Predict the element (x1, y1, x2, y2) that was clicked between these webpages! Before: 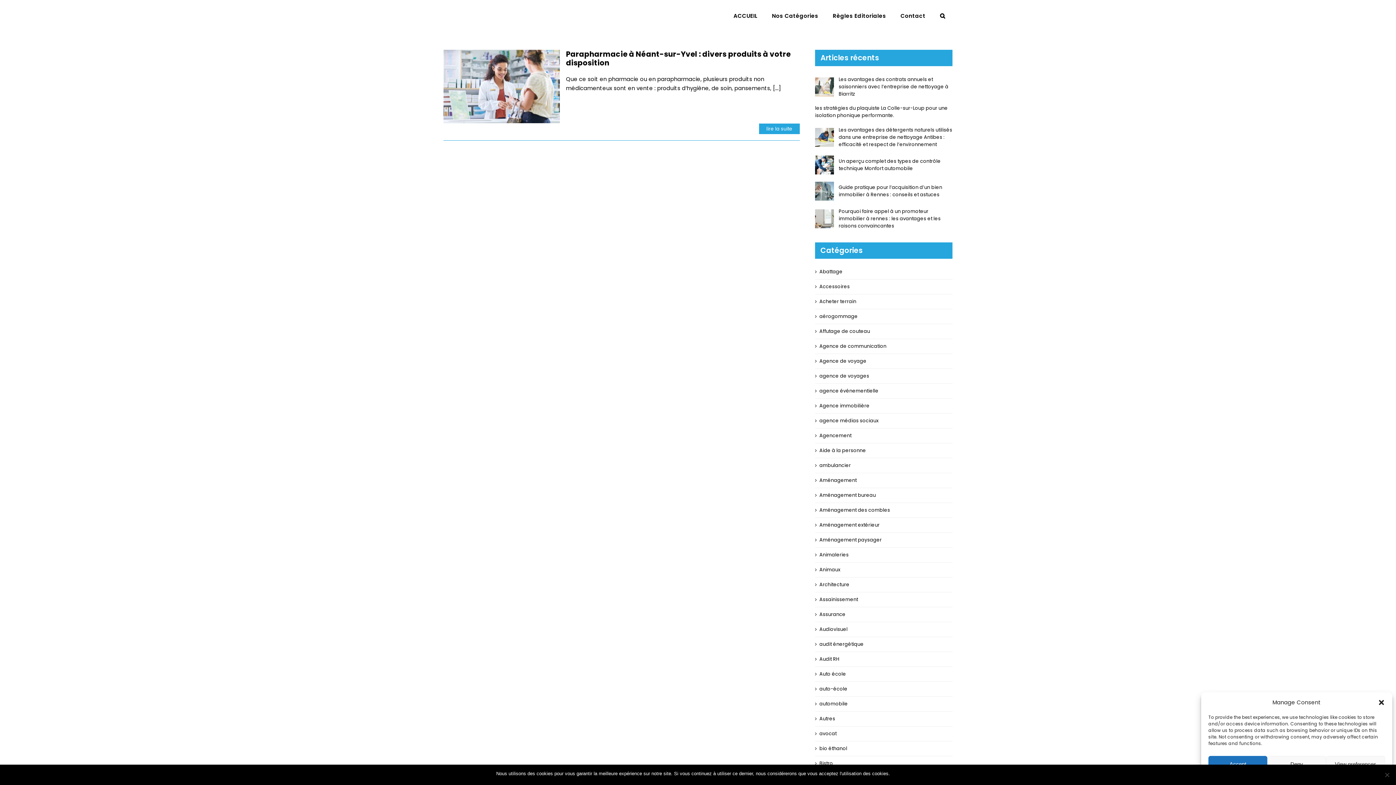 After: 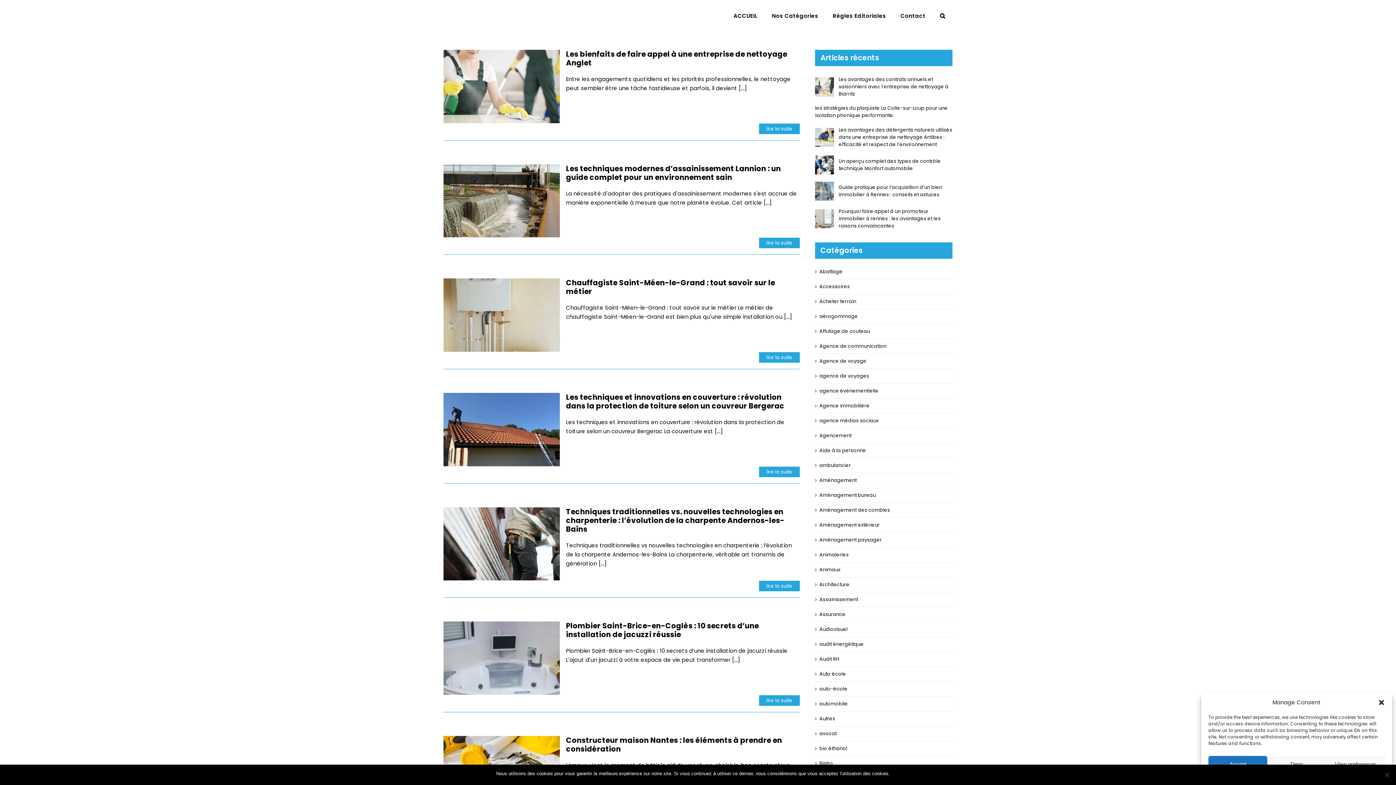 Action: label: Autres bbox: (819, 715, 949, 722)